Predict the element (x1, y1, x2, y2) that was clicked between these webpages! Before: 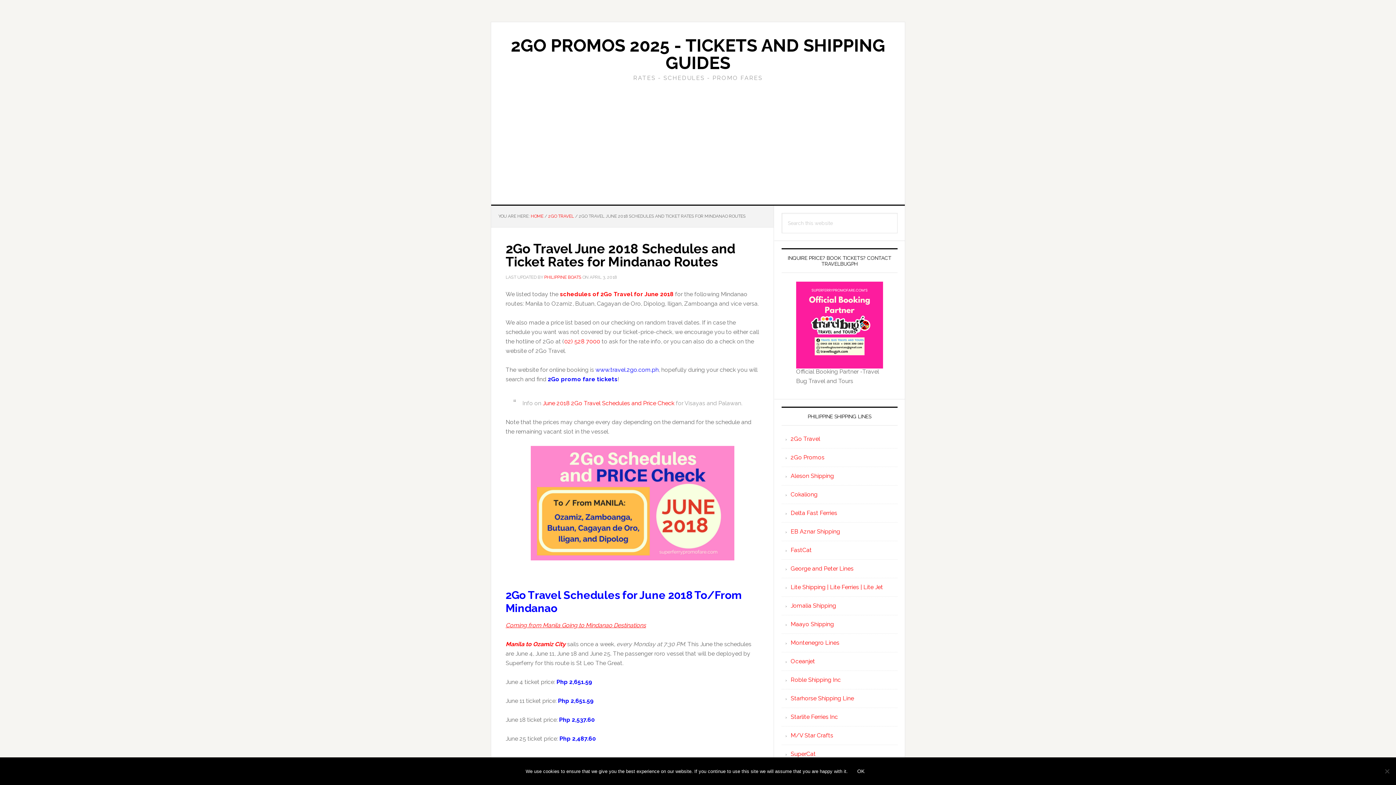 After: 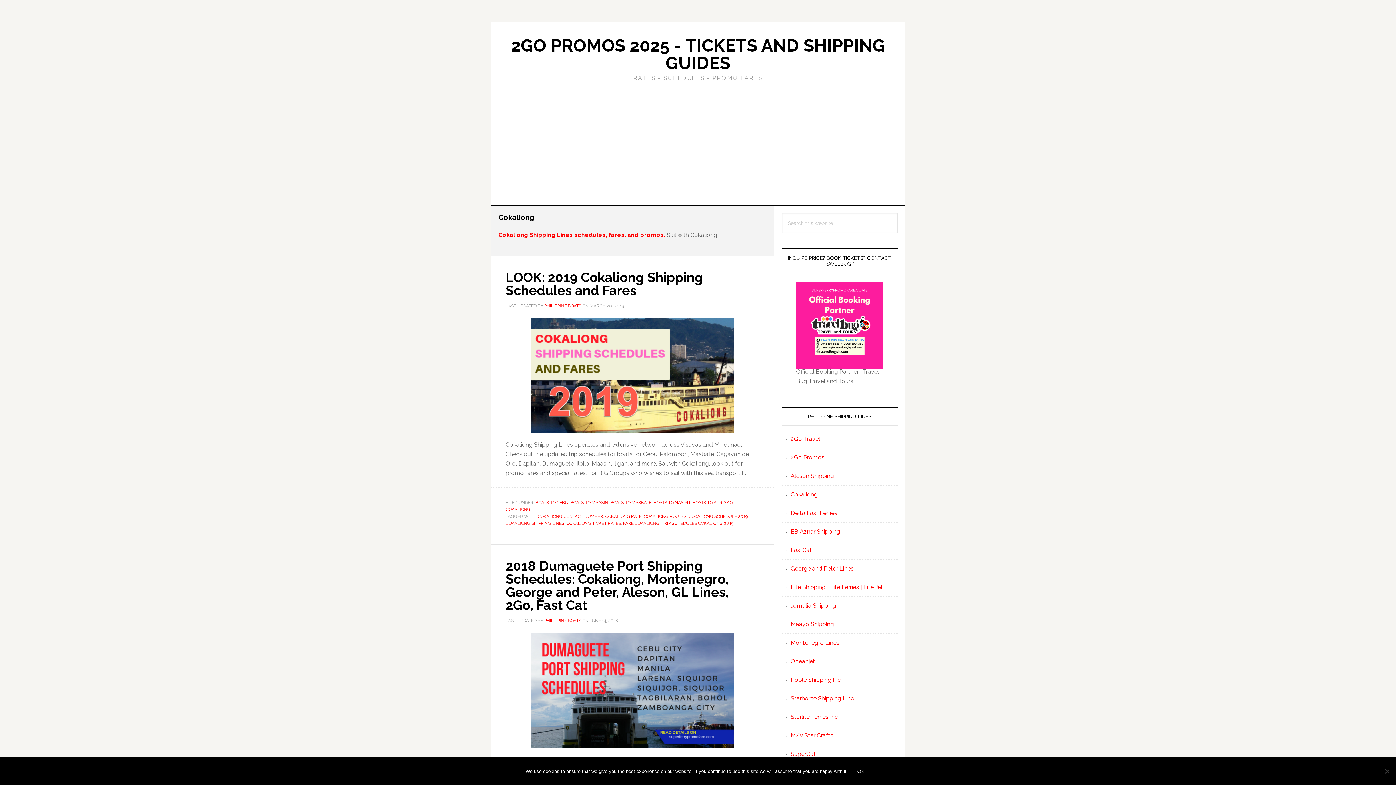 Action: bbox: (790, 491, 817, 498) label: Cokaliong